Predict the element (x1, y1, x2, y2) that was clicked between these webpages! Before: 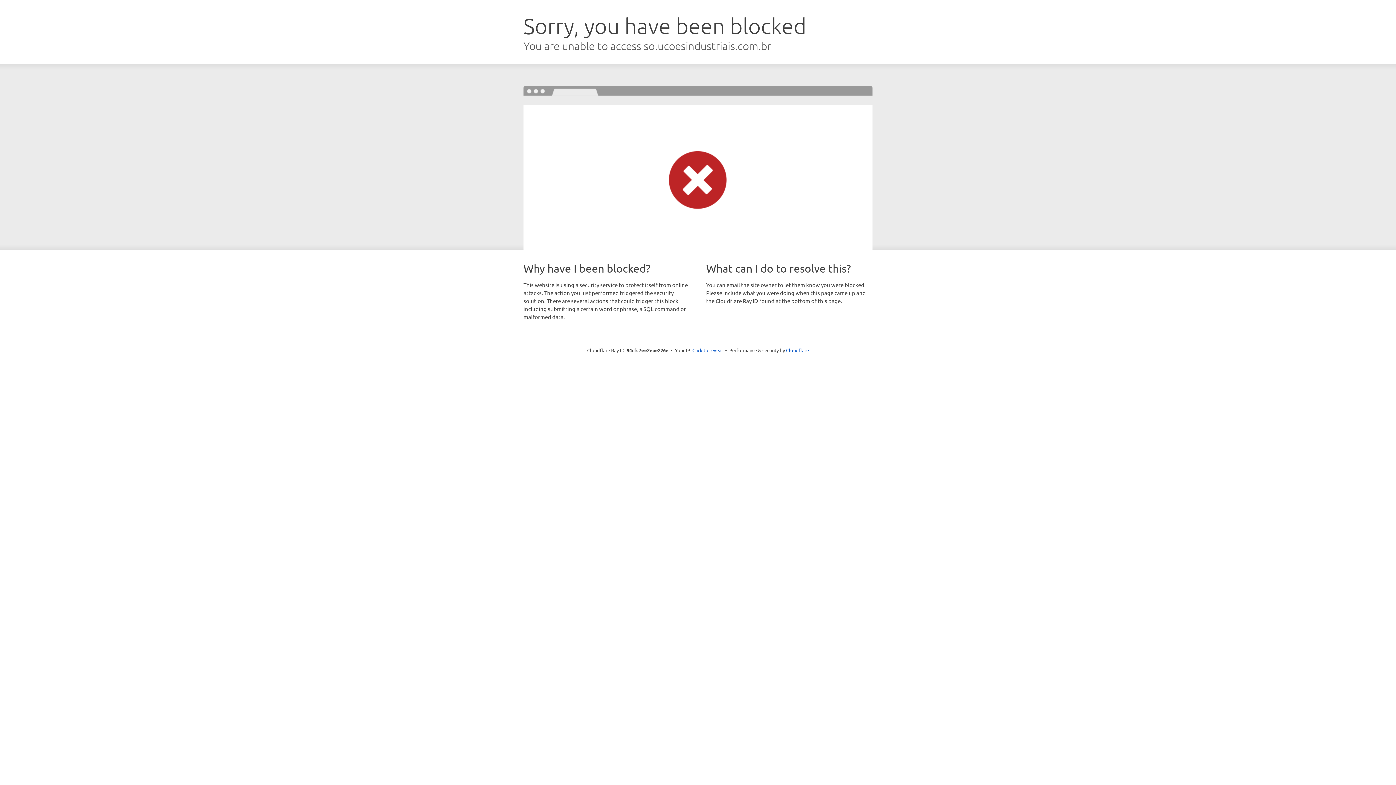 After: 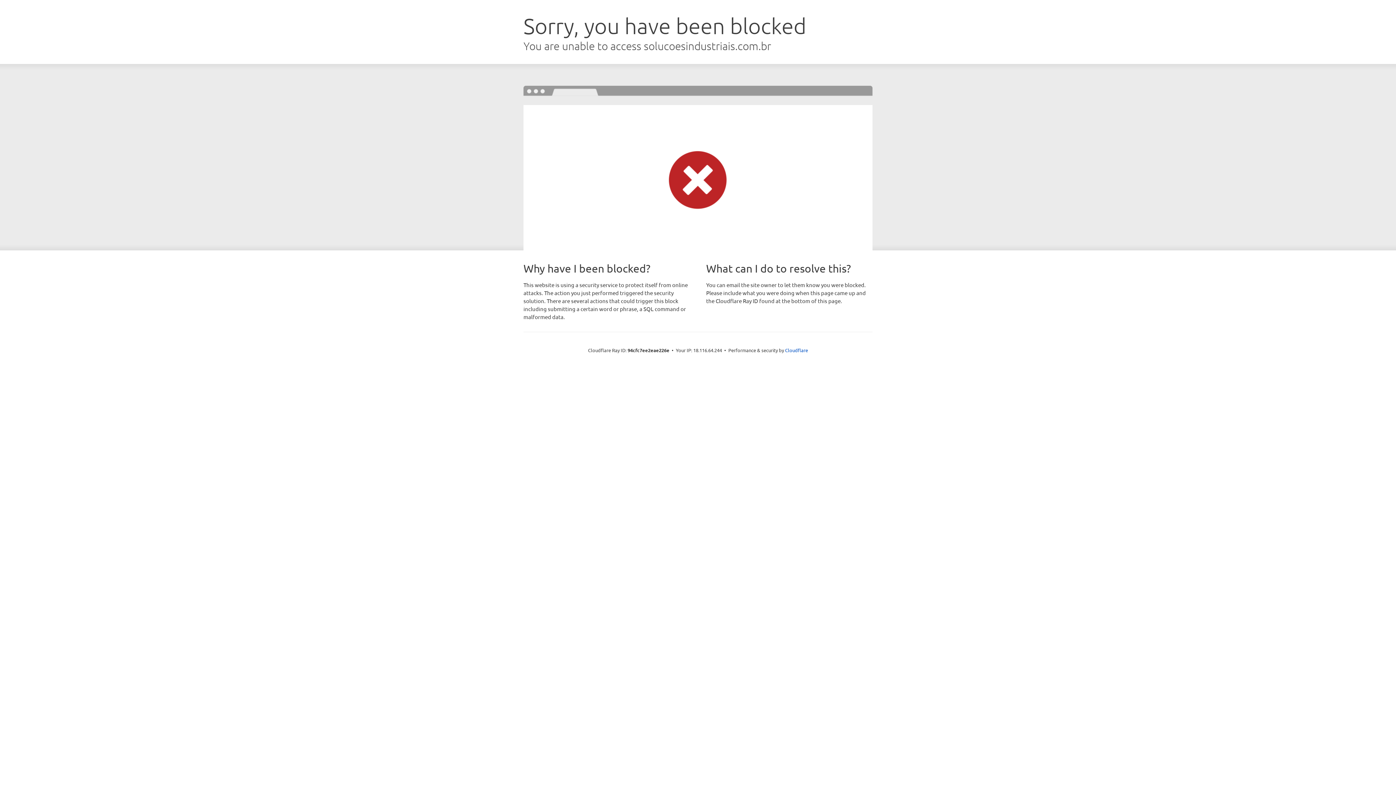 Action: bbox: (692, 346, 723, 353) label: Click to reveal